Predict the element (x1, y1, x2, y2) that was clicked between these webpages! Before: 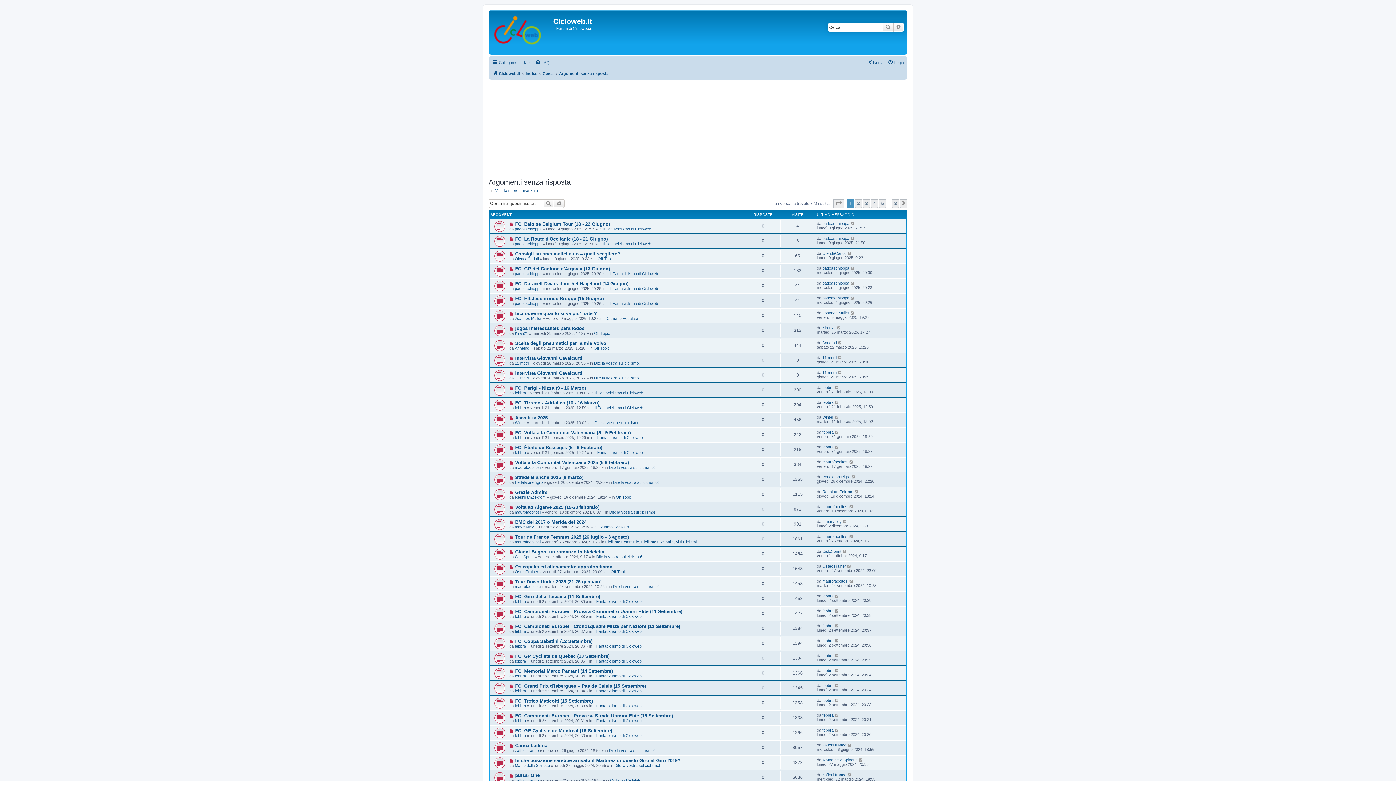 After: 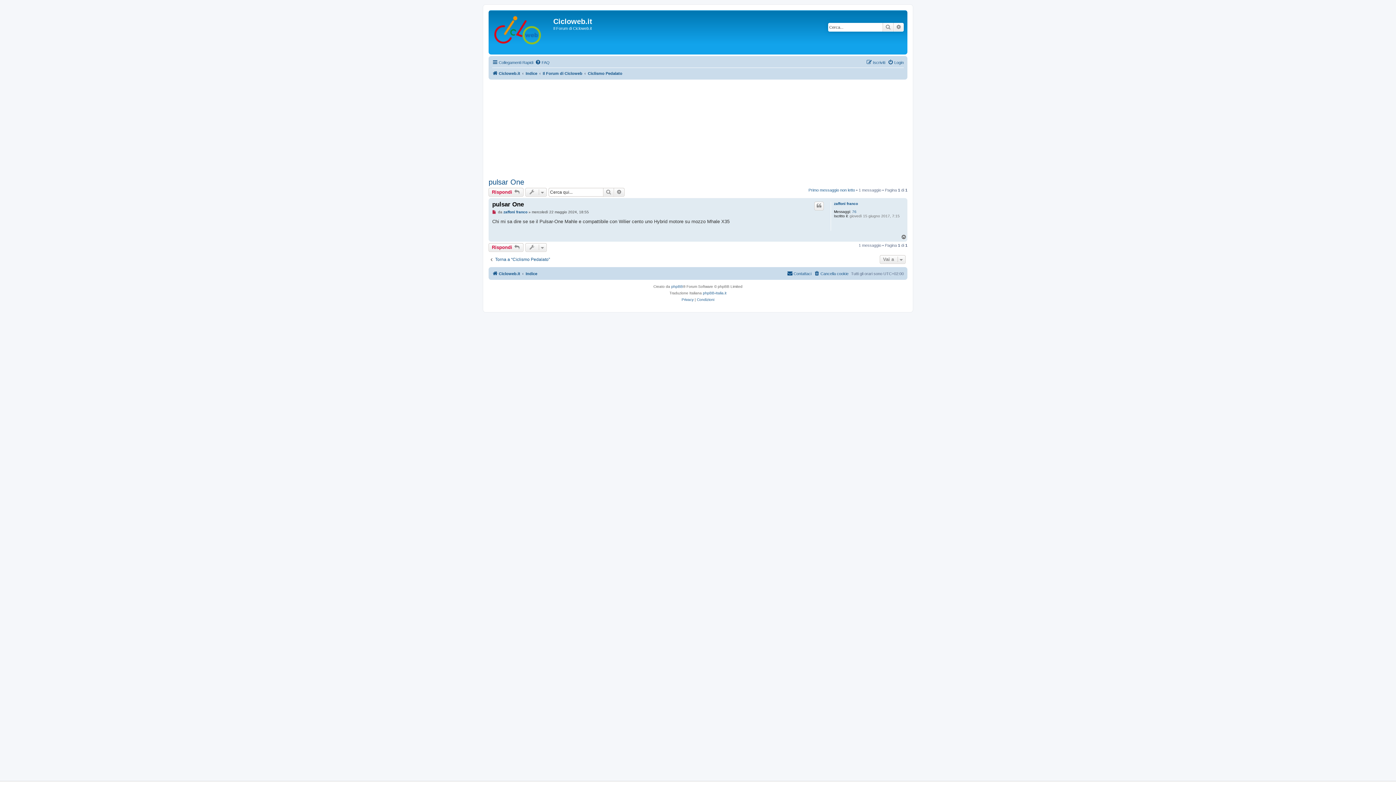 Action: label: pulsar One bbox: (515, 772, 539, 778)